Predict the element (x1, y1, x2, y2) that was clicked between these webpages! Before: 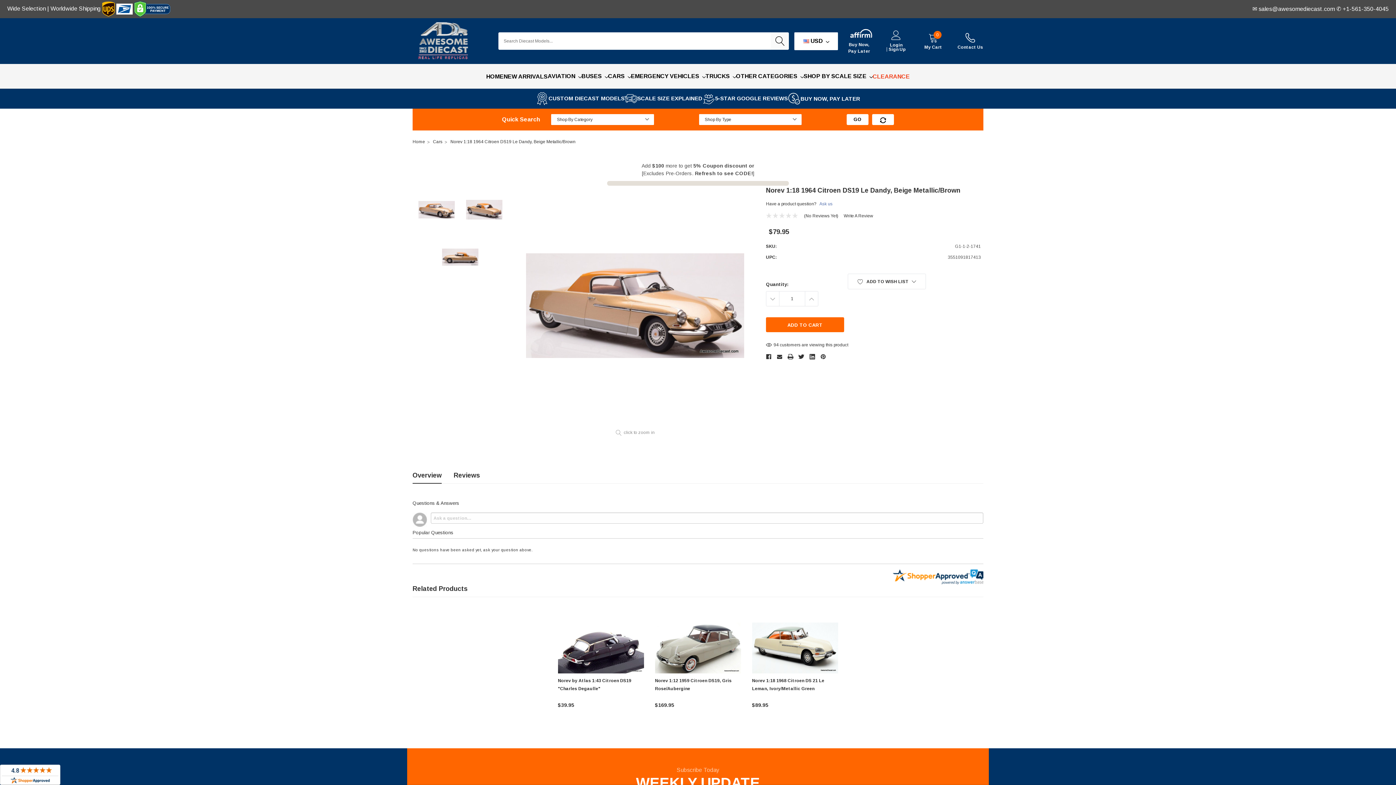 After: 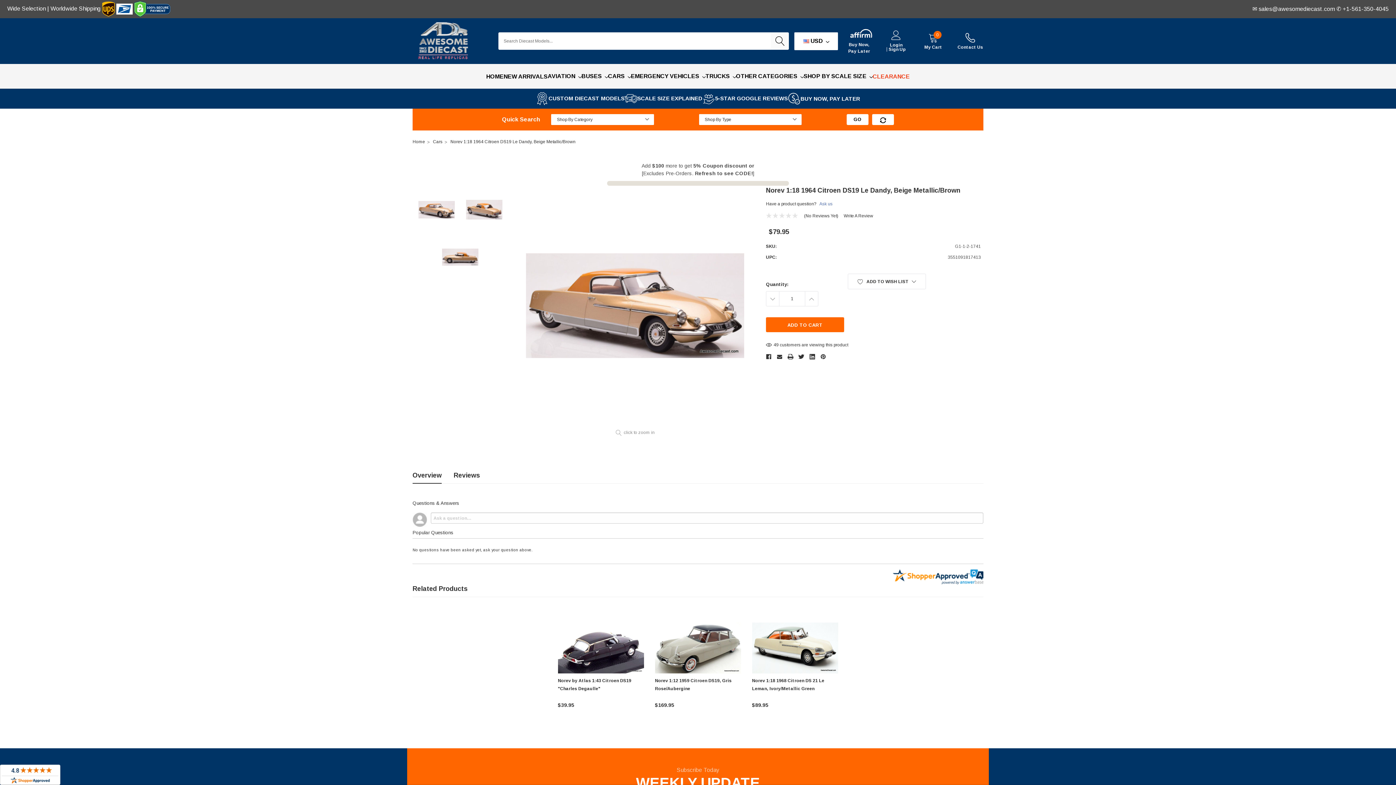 Action: bbox: (872, 114, 894, 125)